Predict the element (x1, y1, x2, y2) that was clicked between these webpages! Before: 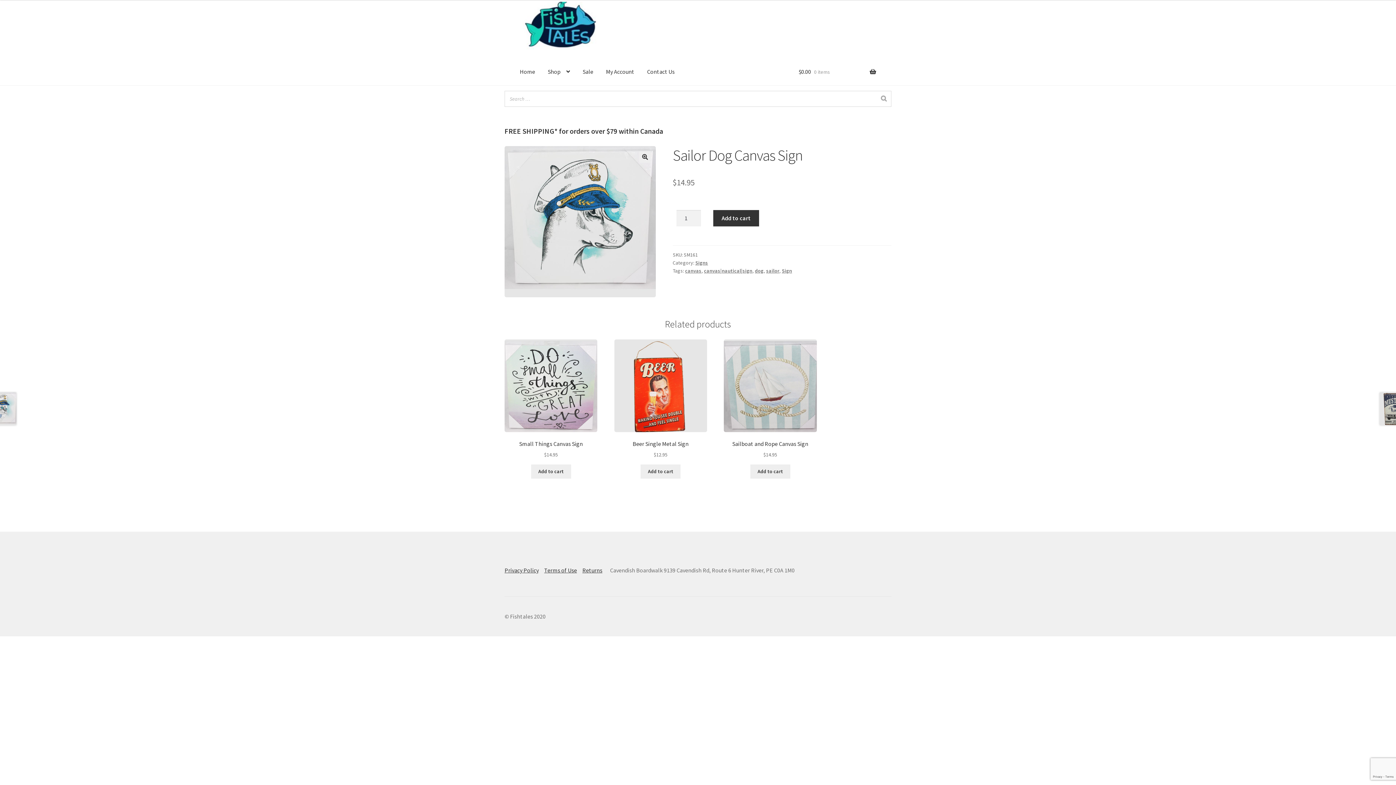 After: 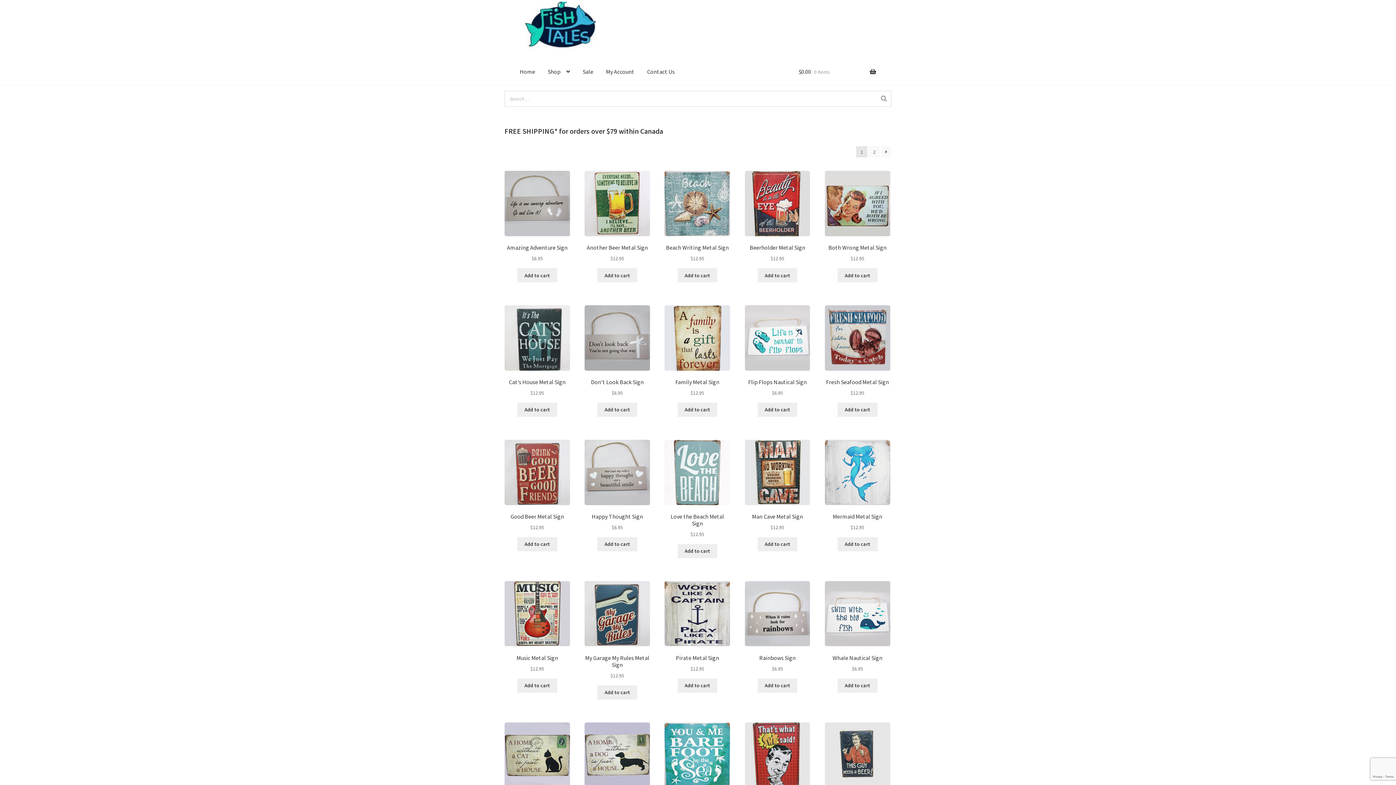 Action: bbox: (782, 267, 792, 274) label: Sign